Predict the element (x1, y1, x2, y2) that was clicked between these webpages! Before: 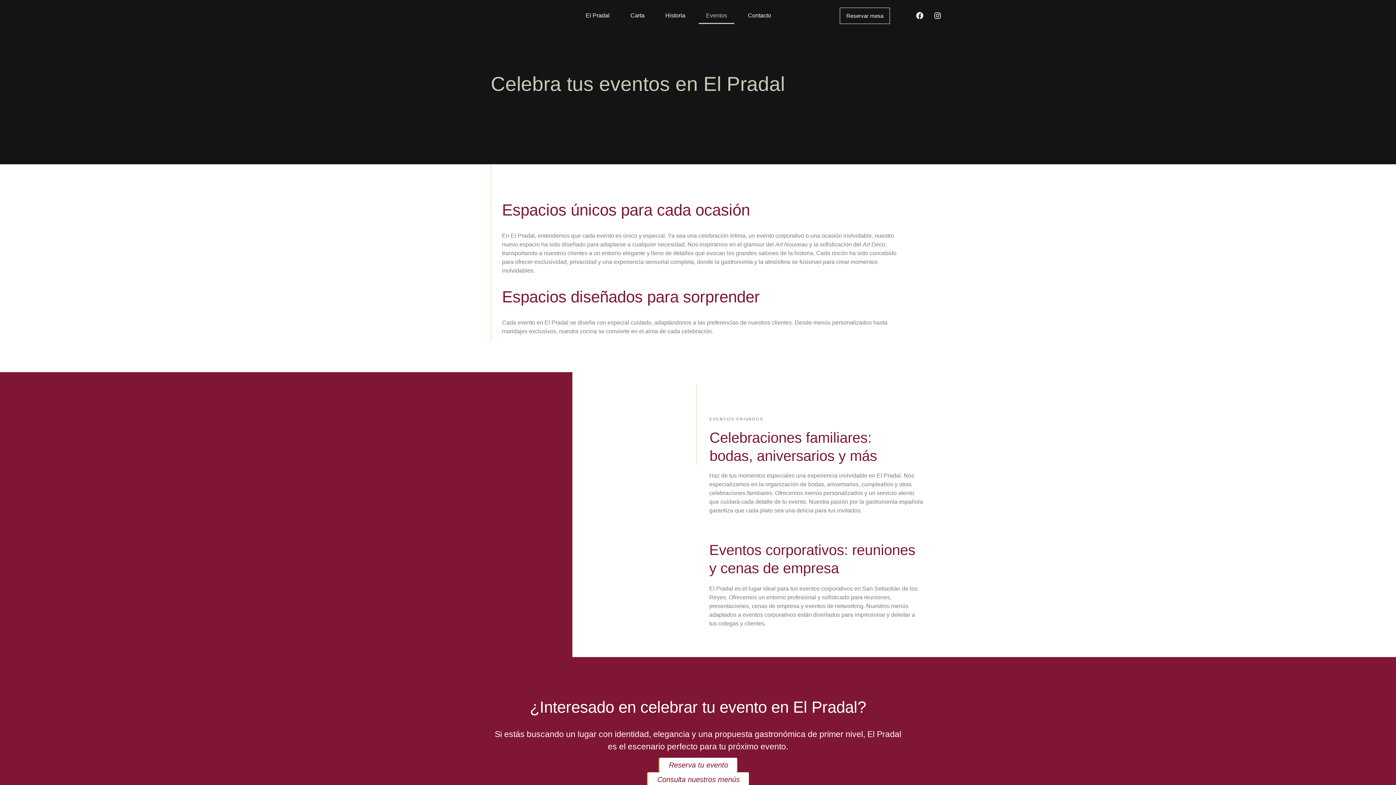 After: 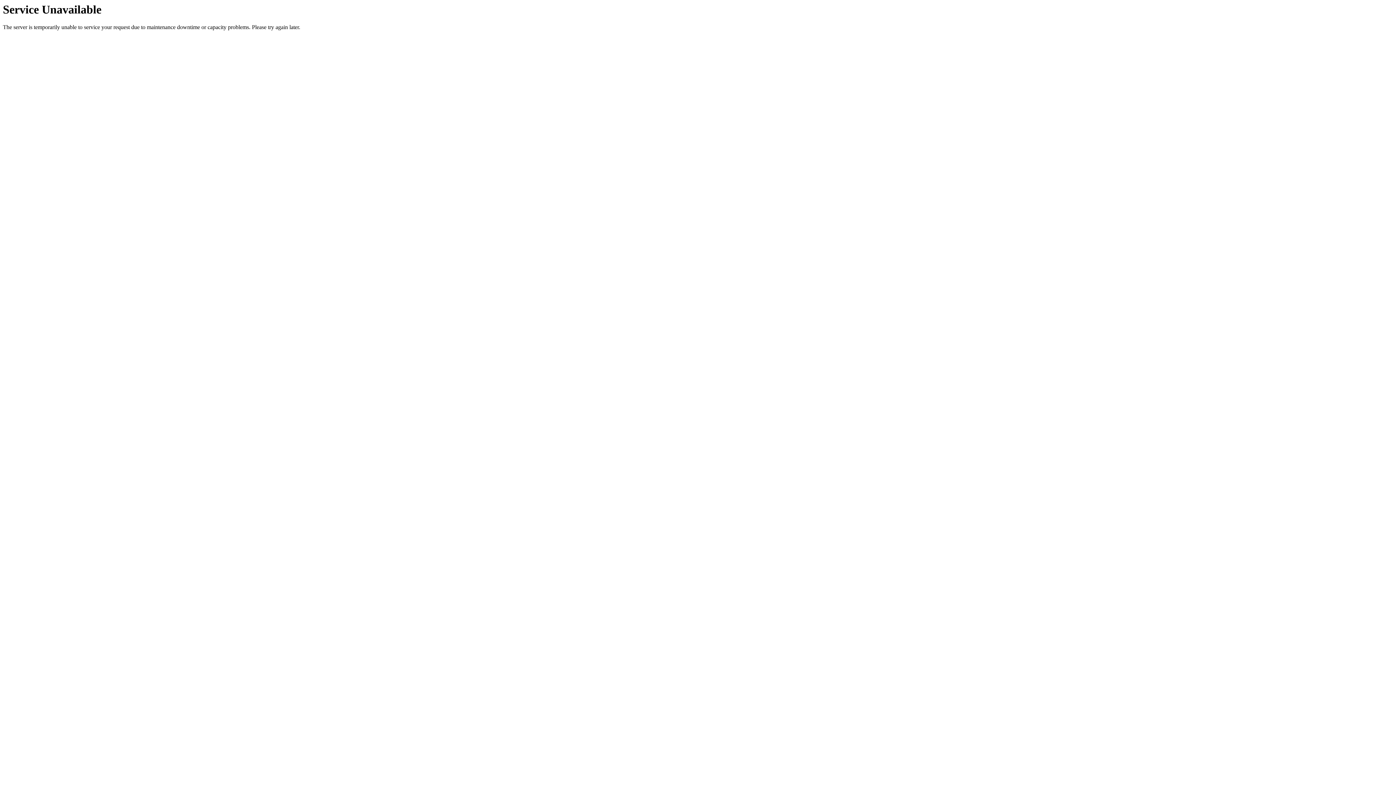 Action: bbox: (840, 7, 890, 23) label: Reservar mesa